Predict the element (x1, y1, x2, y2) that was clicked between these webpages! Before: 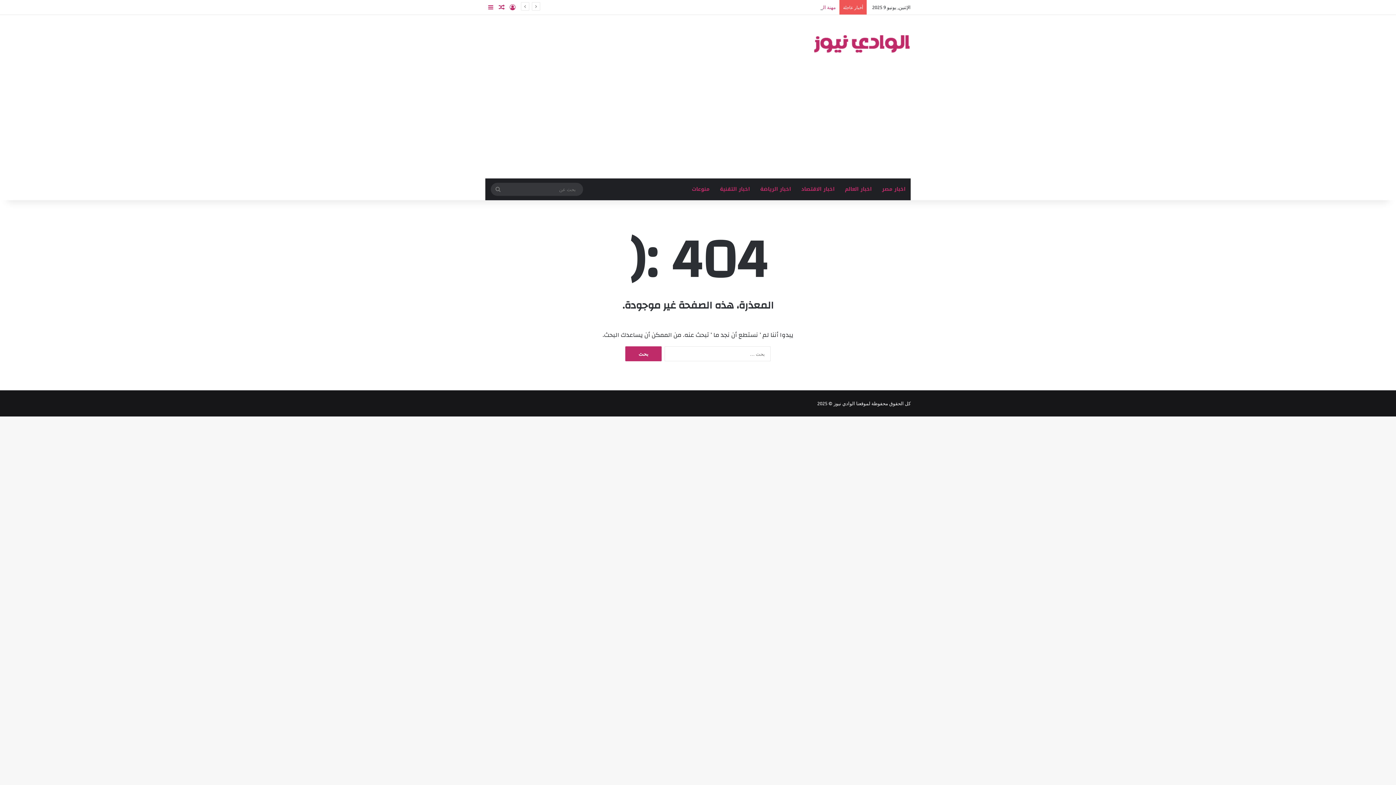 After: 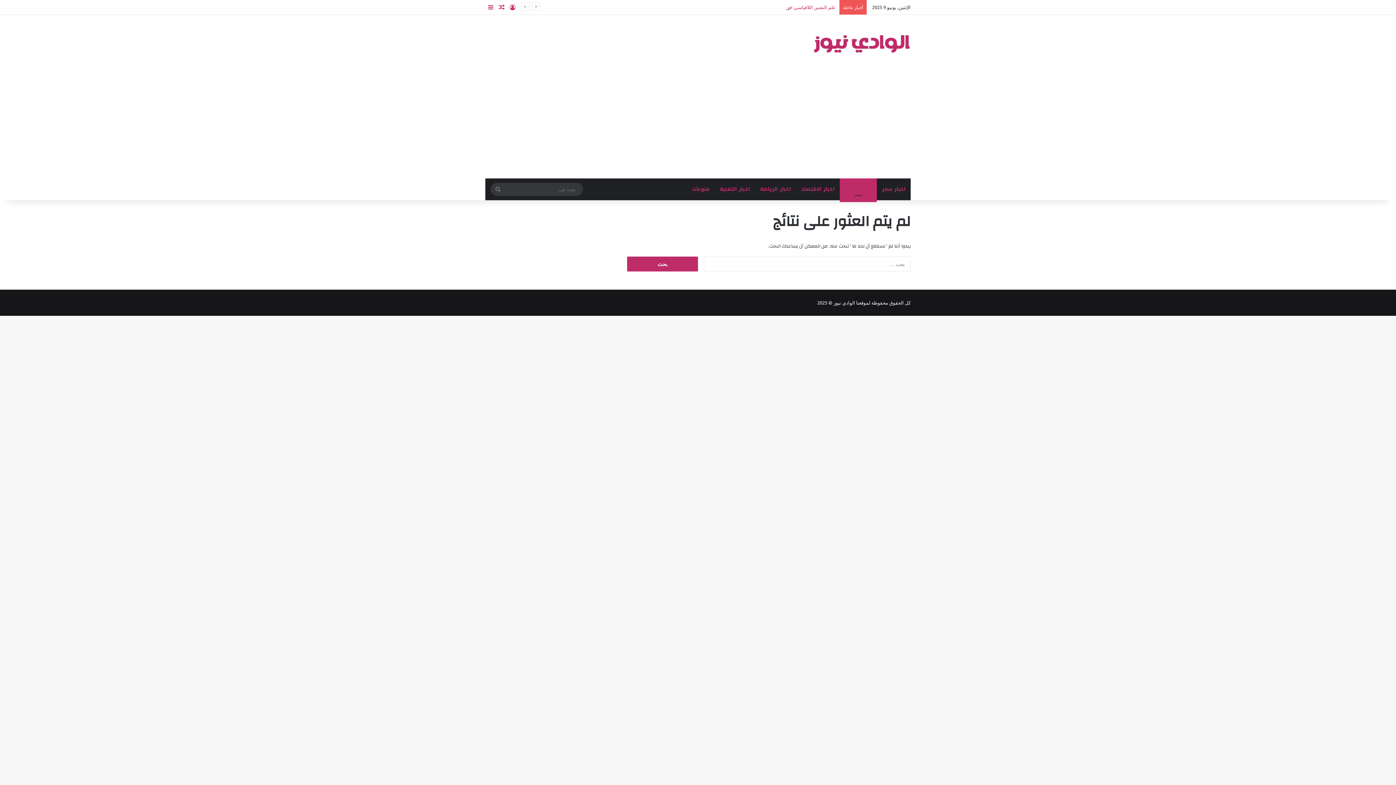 Action: label: اخبار العالم bbox: (840, 178, 877, 200)